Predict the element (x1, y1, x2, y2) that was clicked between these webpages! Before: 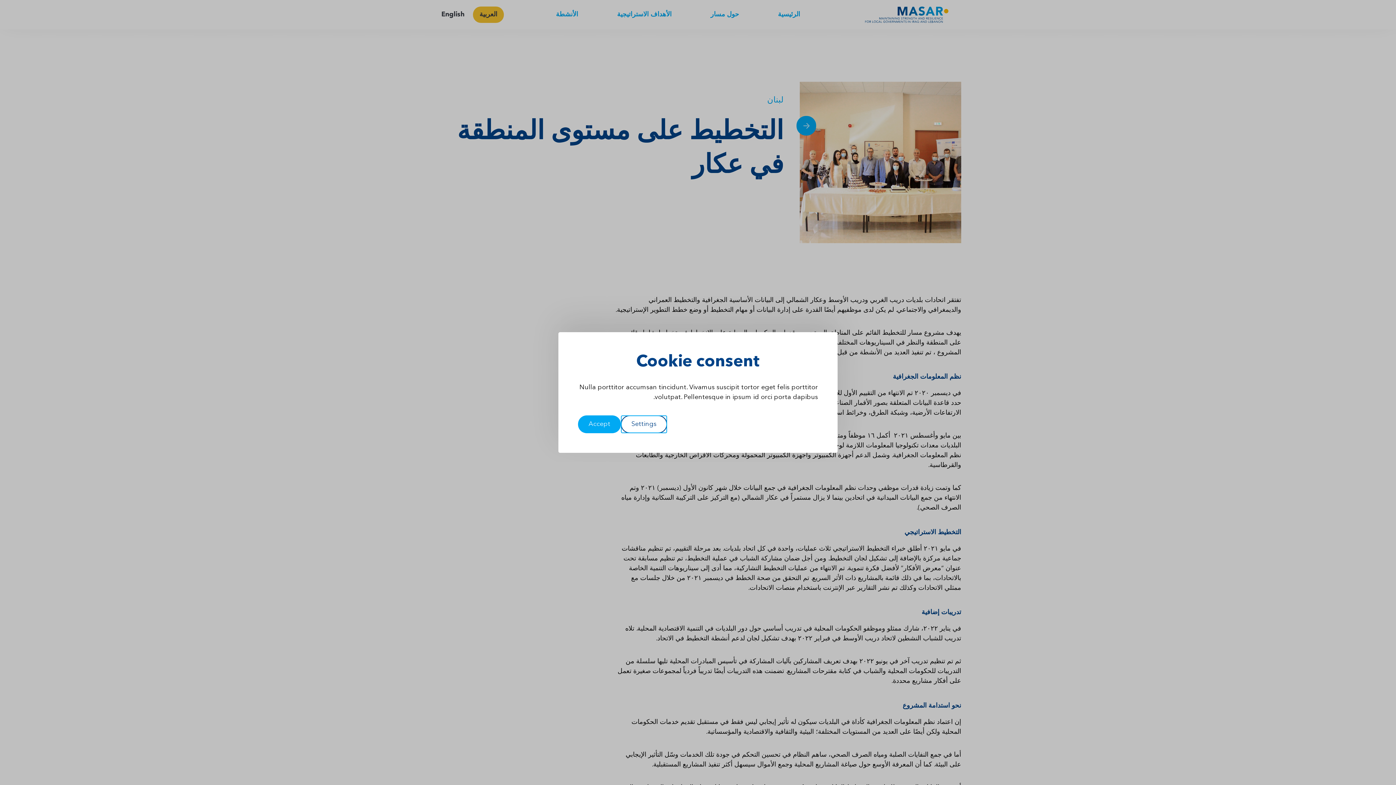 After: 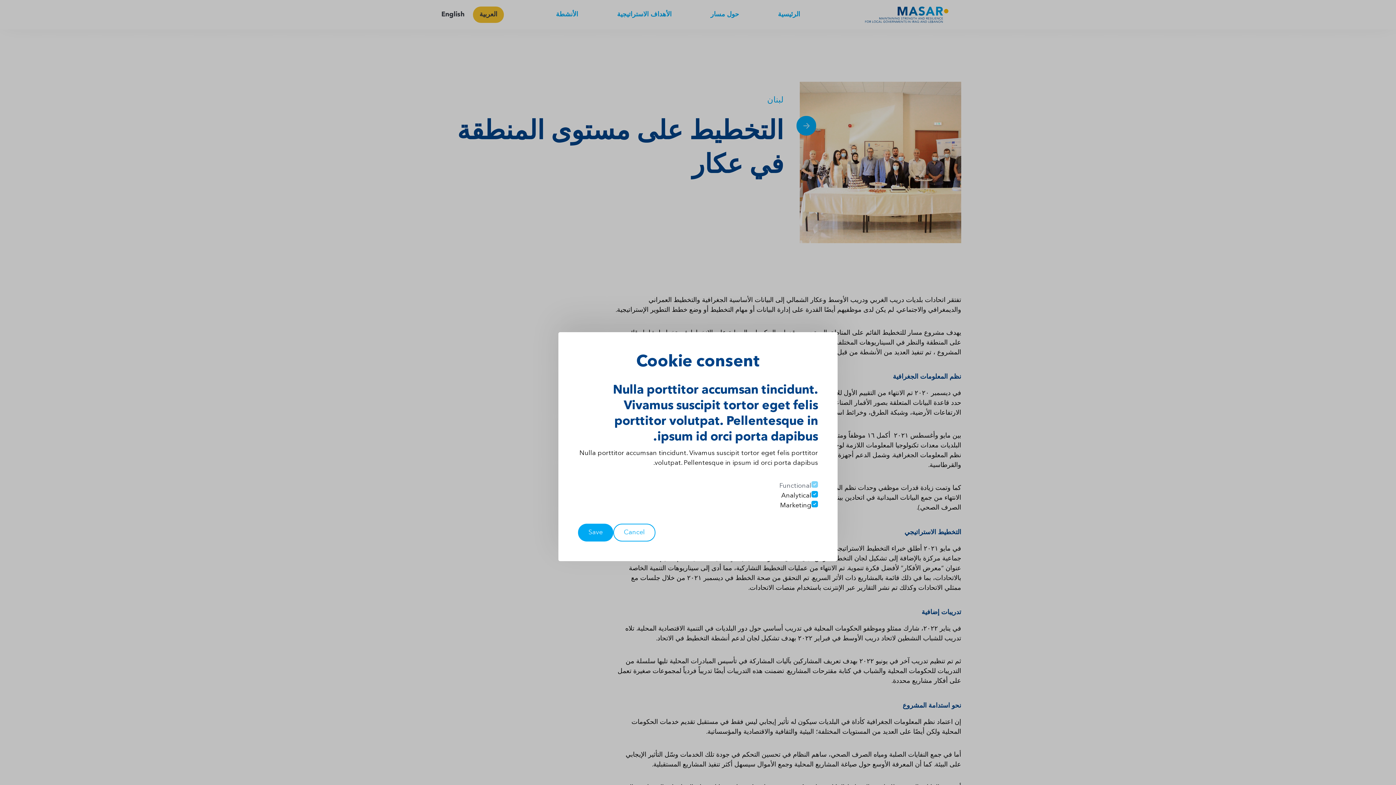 Action: bbox: (621, 415, 667, 433) label: Settings